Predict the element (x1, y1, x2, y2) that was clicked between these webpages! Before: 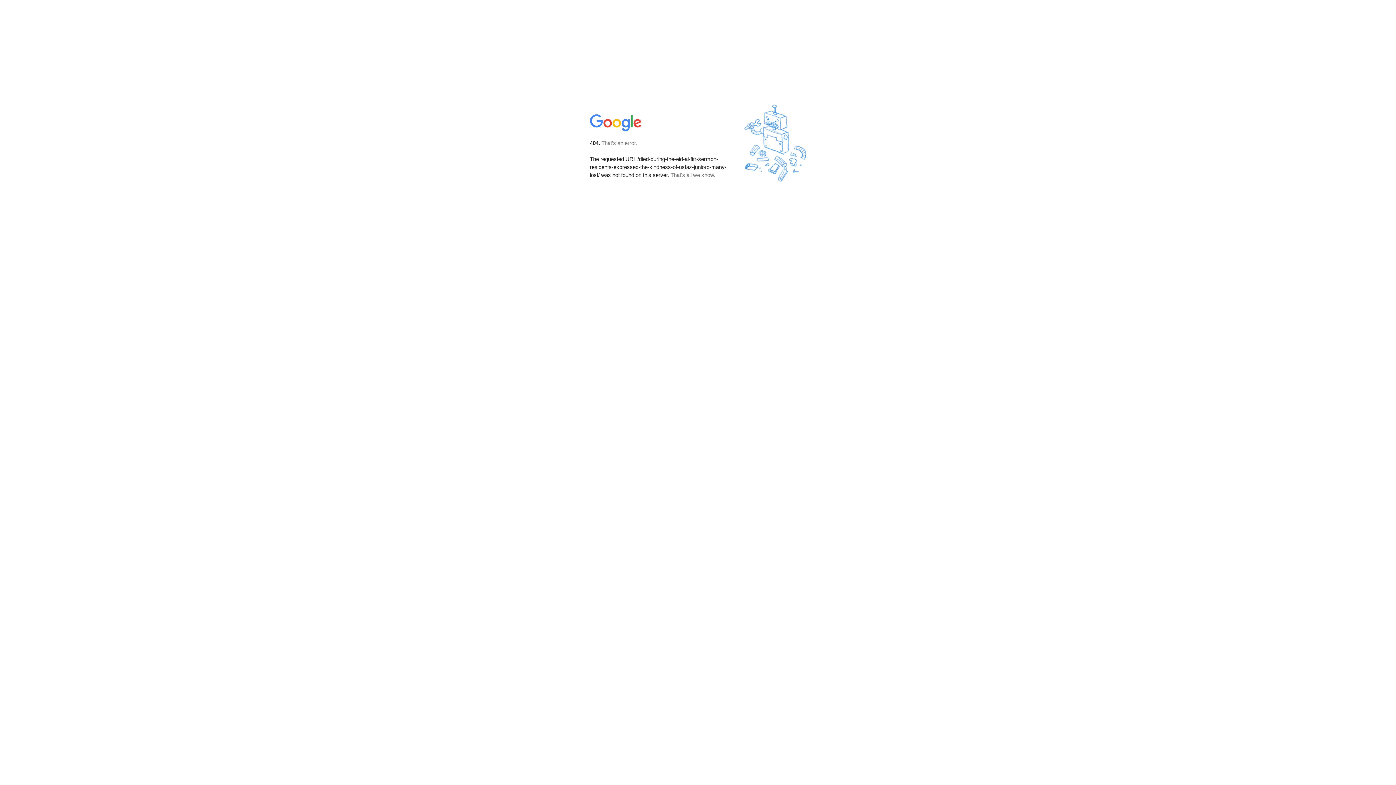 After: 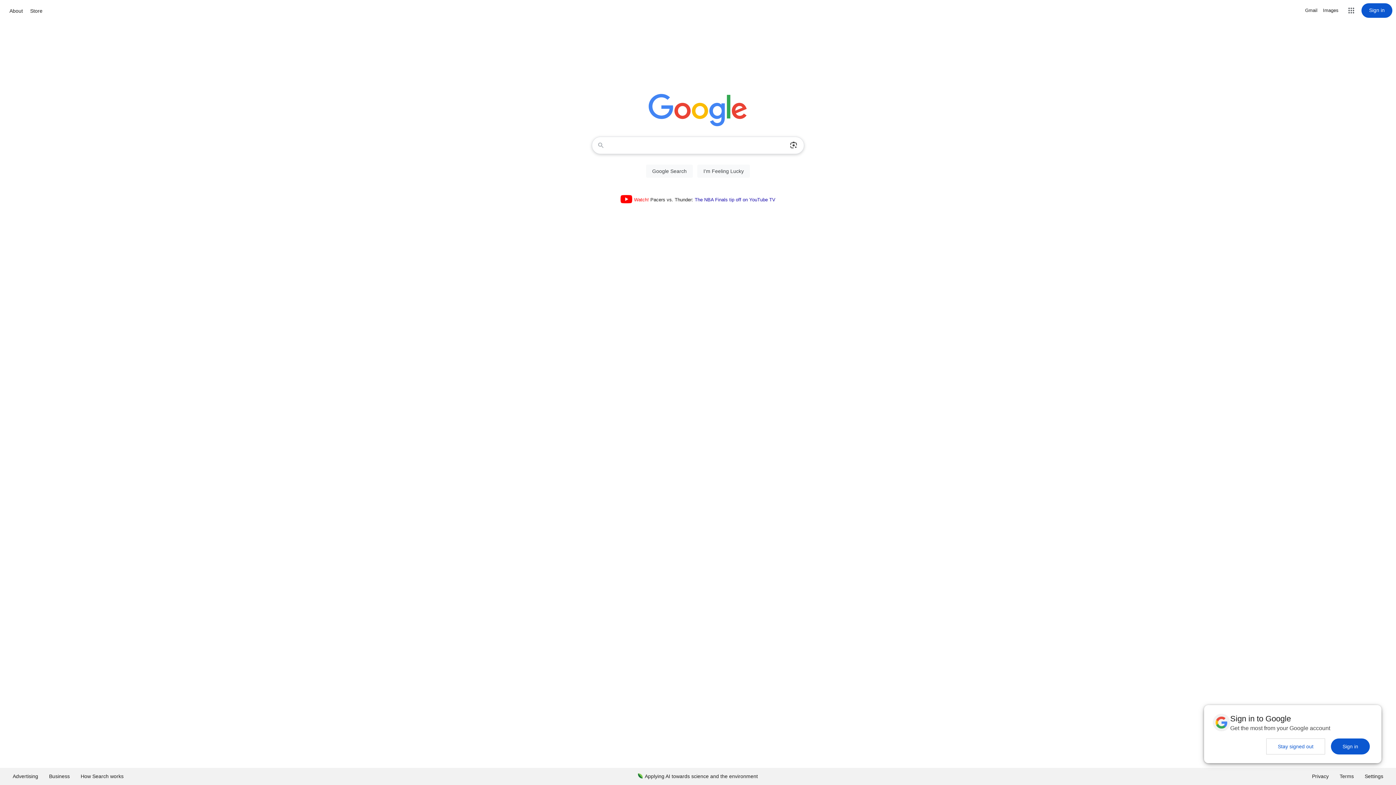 Action: bbox: (590, 127, 642, 134)